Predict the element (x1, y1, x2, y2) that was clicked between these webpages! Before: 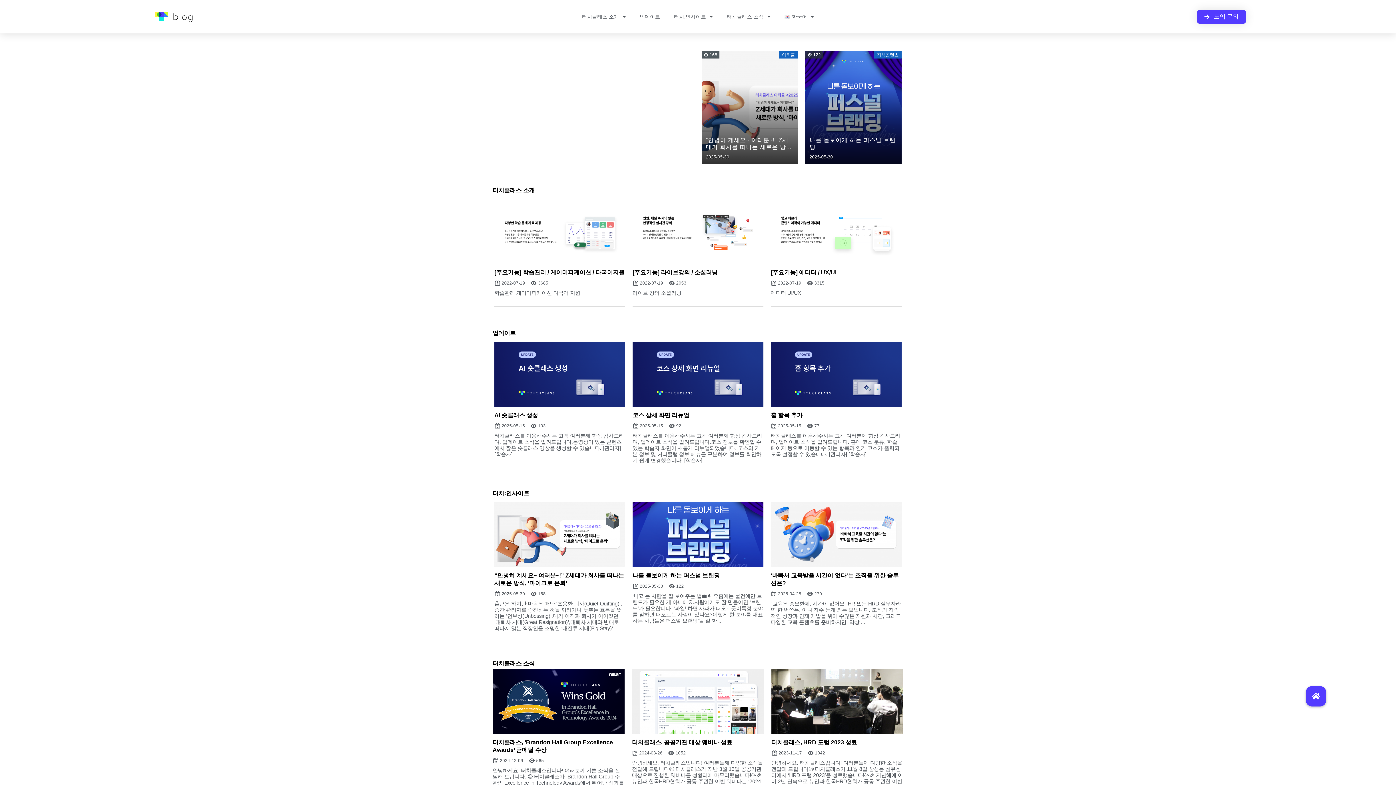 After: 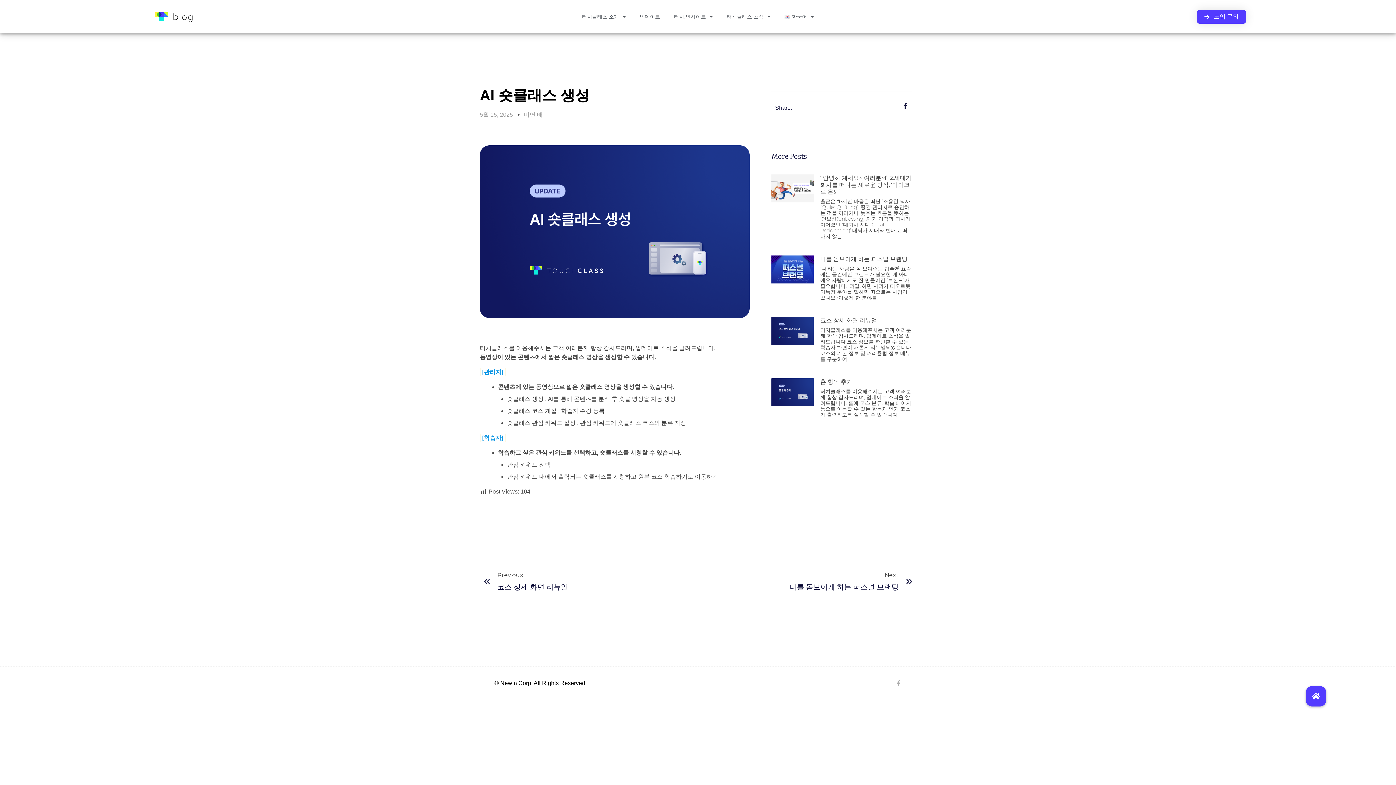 Action: label: AI 숏클래스 생성 bbox: (494, 412, 538, 418)